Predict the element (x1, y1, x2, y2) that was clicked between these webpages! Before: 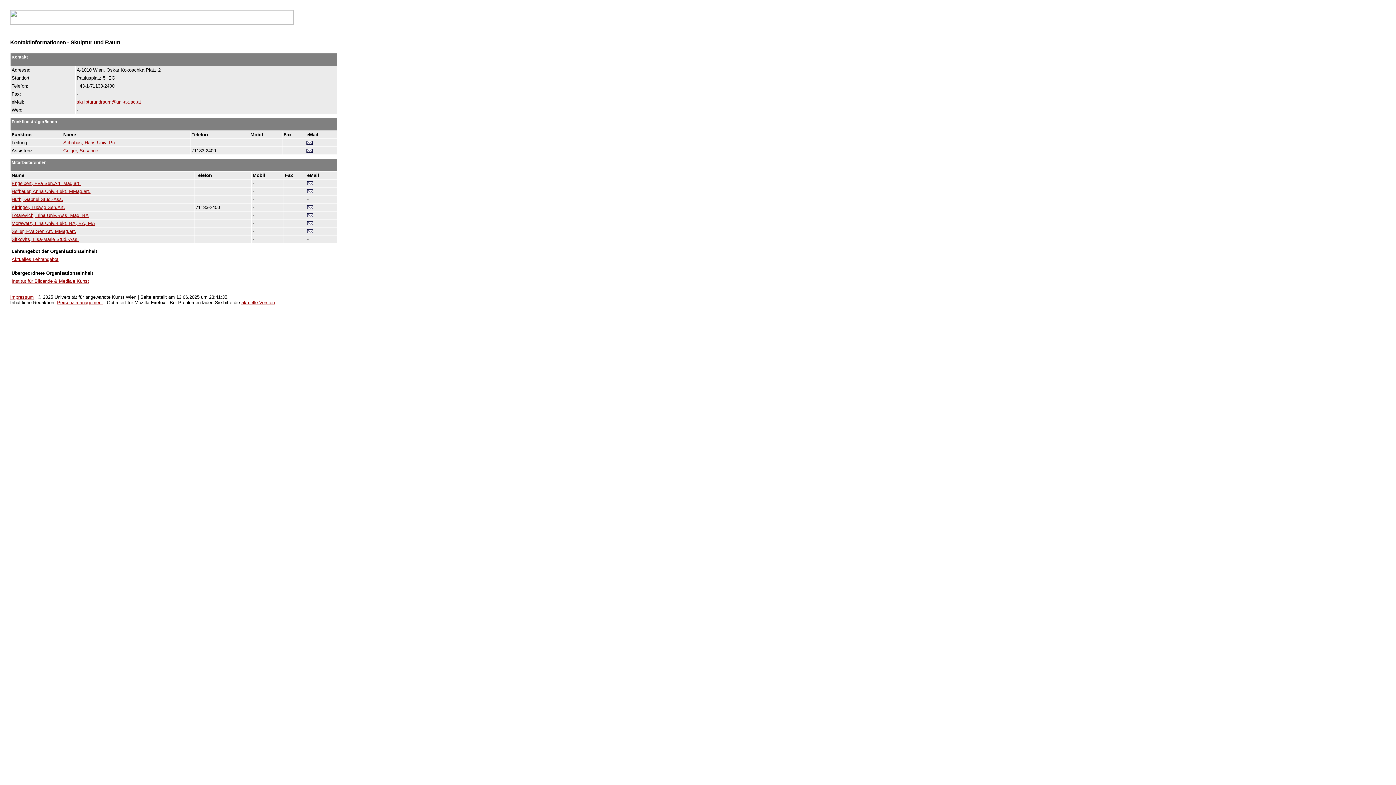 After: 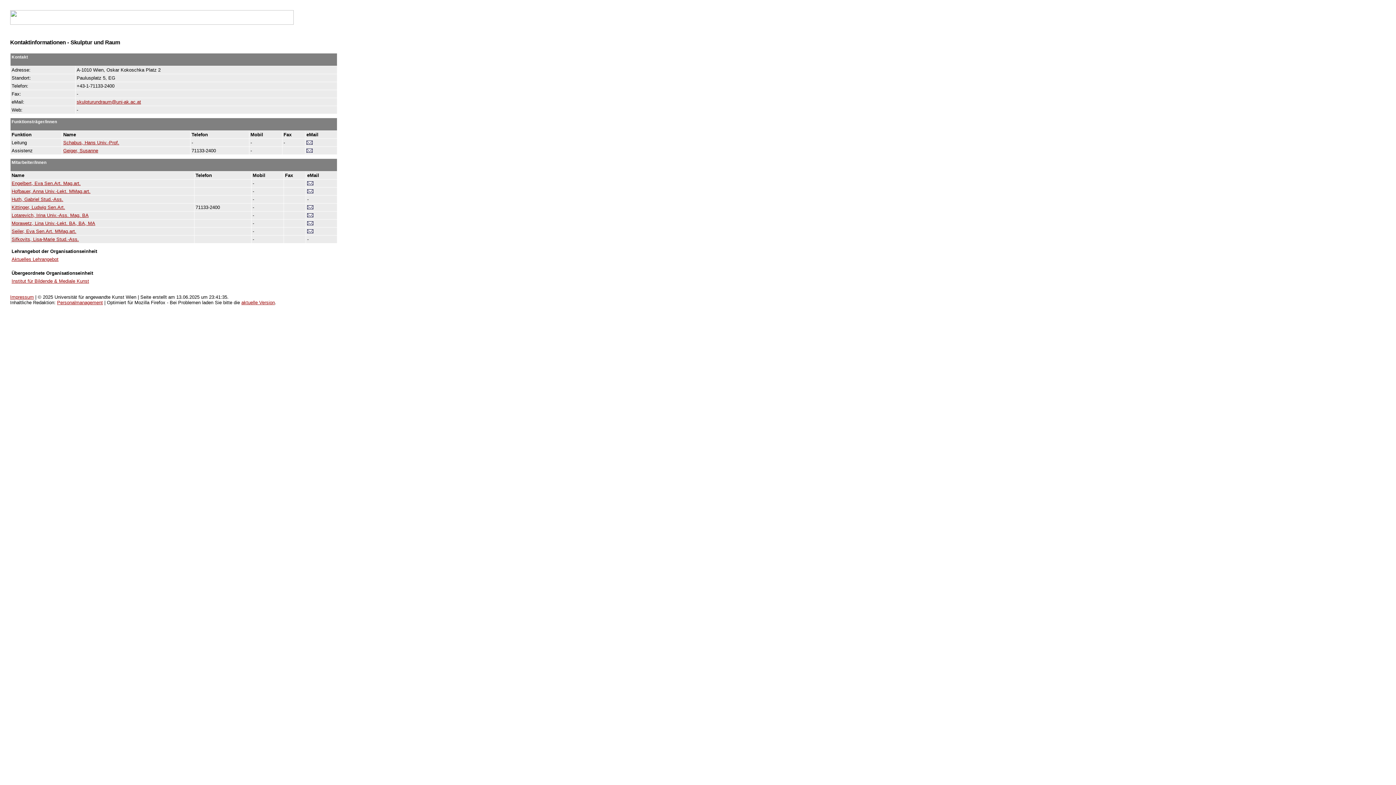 Action: label: Impressum bbox: (10, 294, 33, 300)